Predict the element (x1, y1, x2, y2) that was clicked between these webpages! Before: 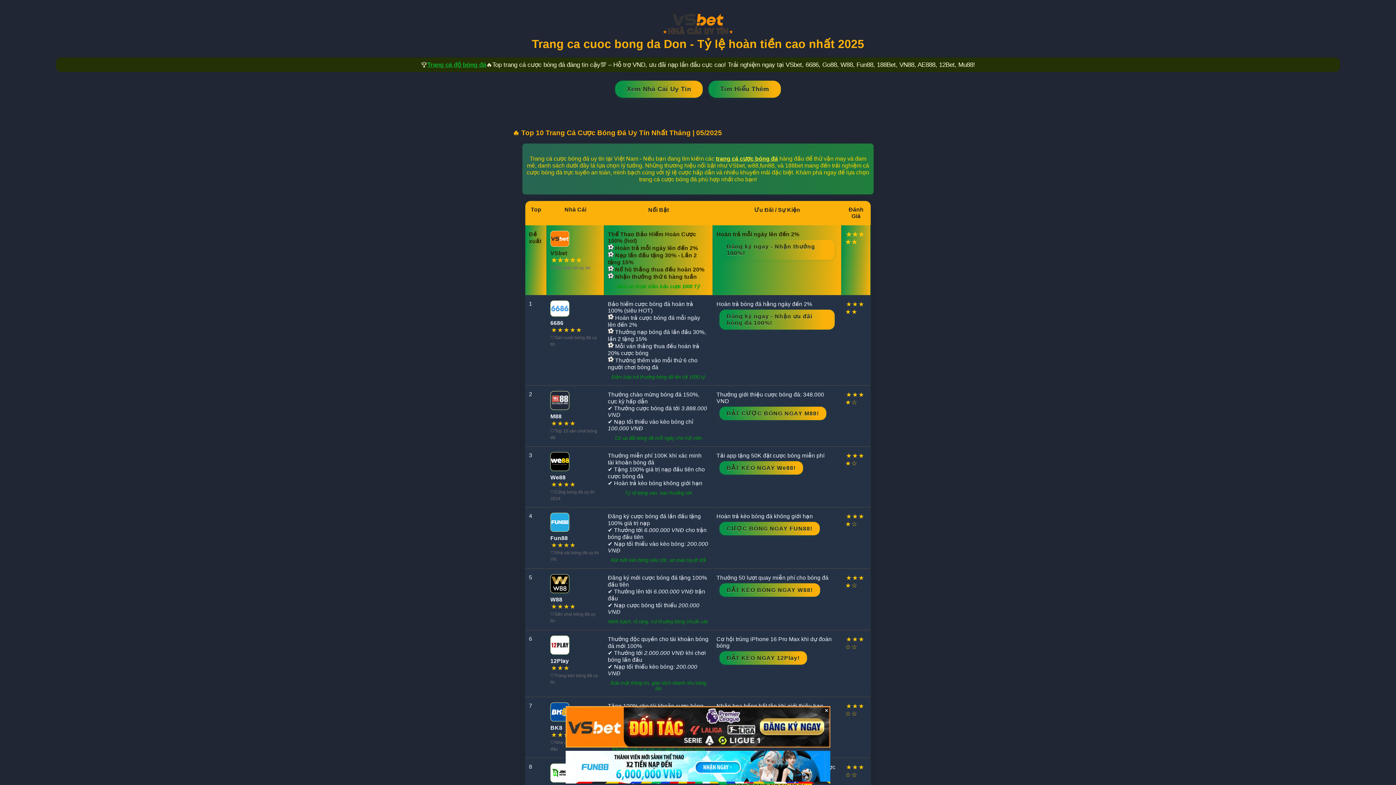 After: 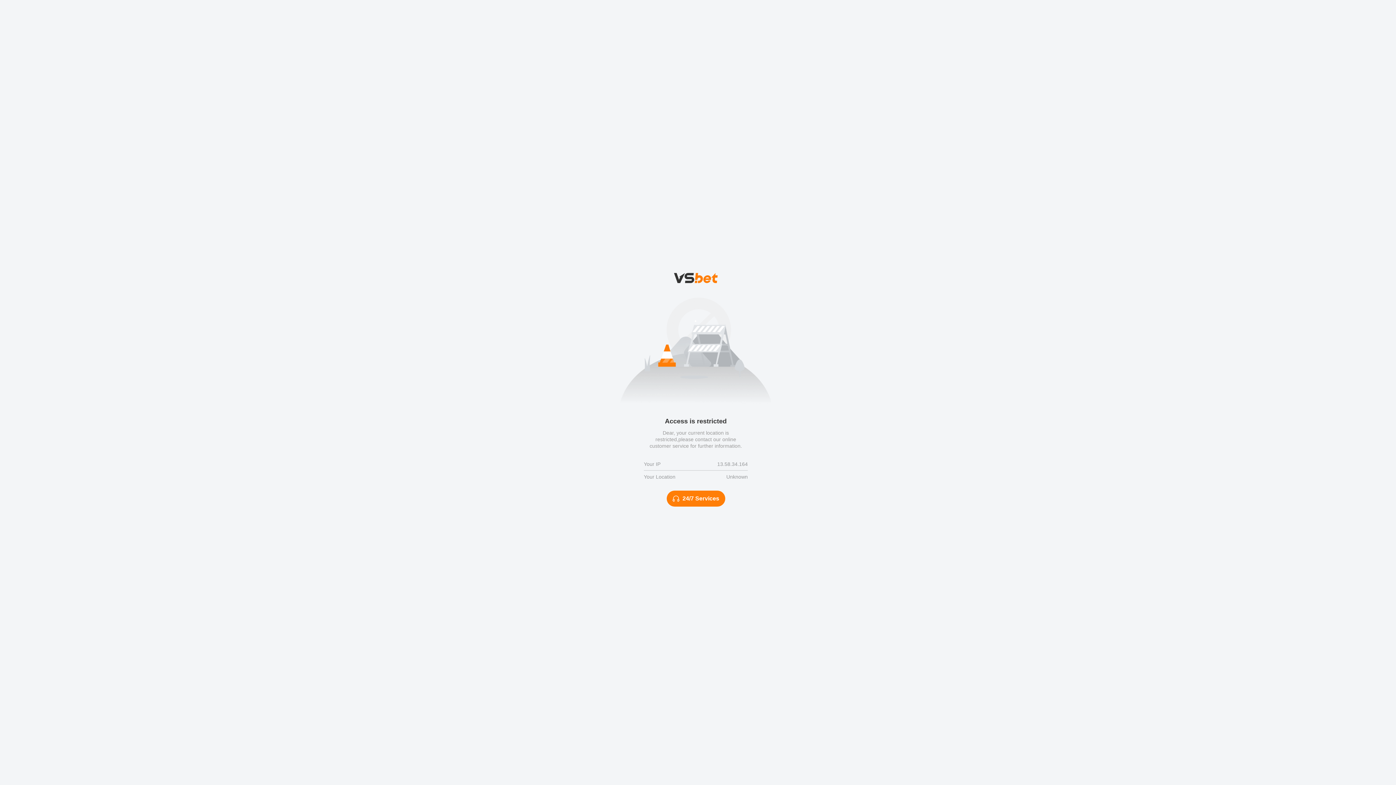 Action: bbox: (565, 778, 830, 785)